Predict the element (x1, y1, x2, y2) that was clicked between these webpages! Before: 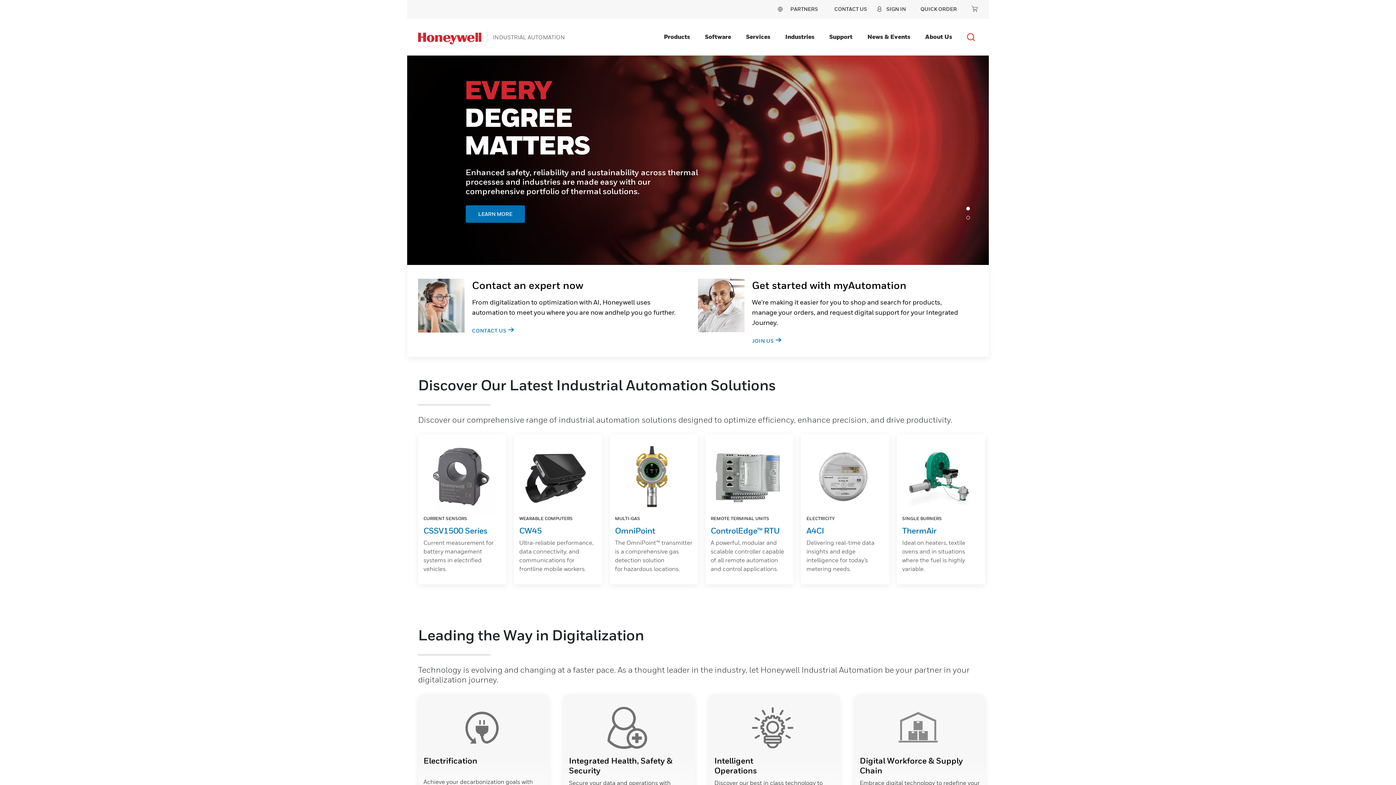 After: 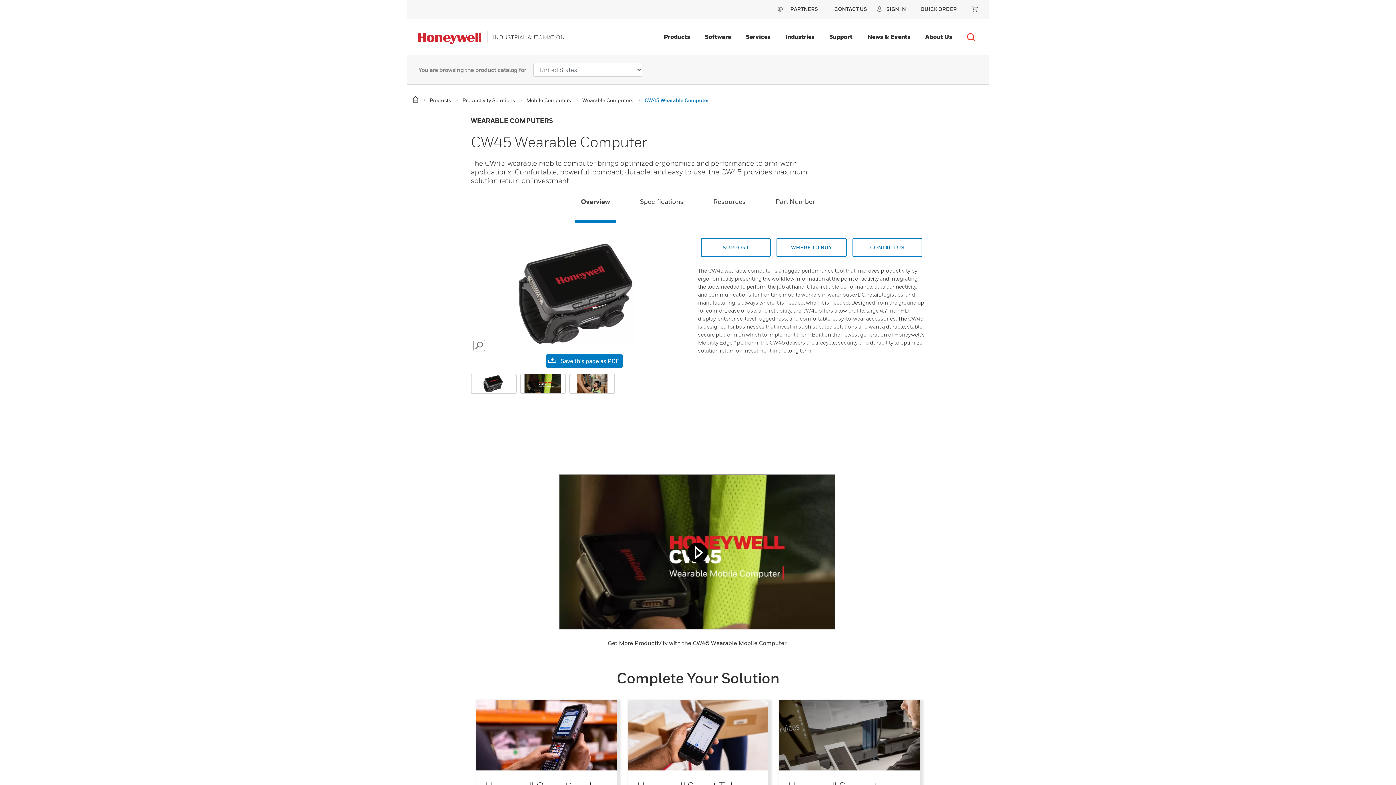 Action: bbox: (519, 526, 542, 535) label: CW45